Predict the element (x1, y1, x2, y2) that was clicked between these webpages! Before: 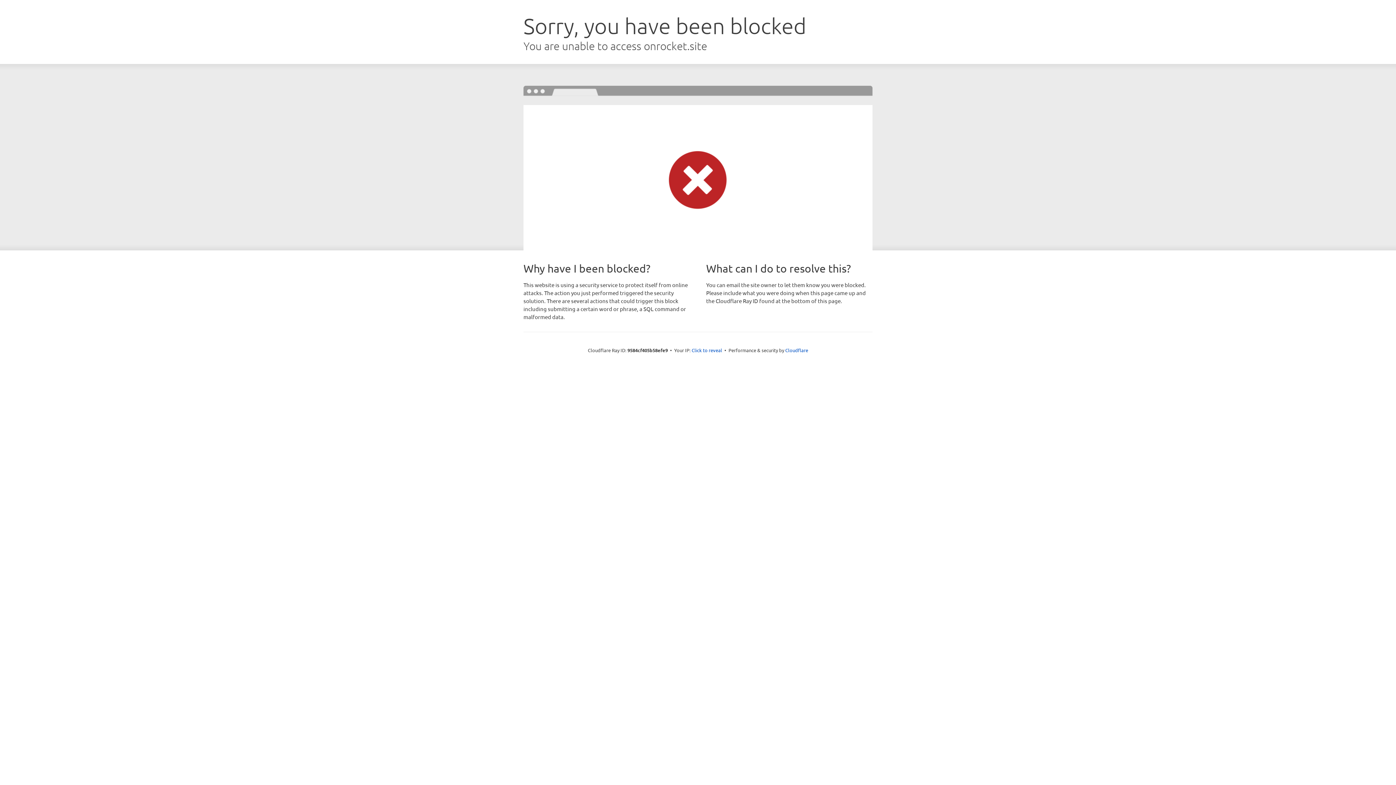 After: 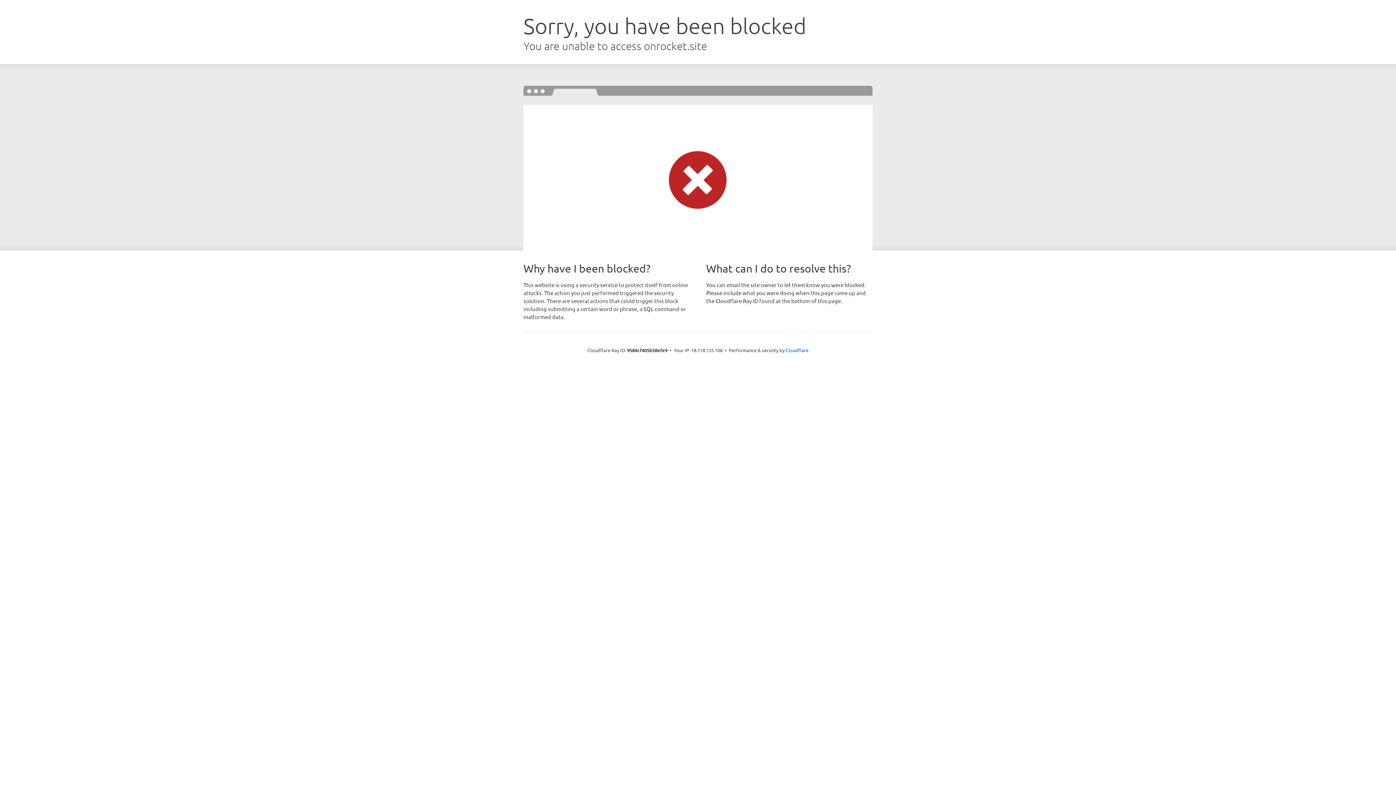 Action: label: Click to reveal bbox: (691, 346, 722, 353)